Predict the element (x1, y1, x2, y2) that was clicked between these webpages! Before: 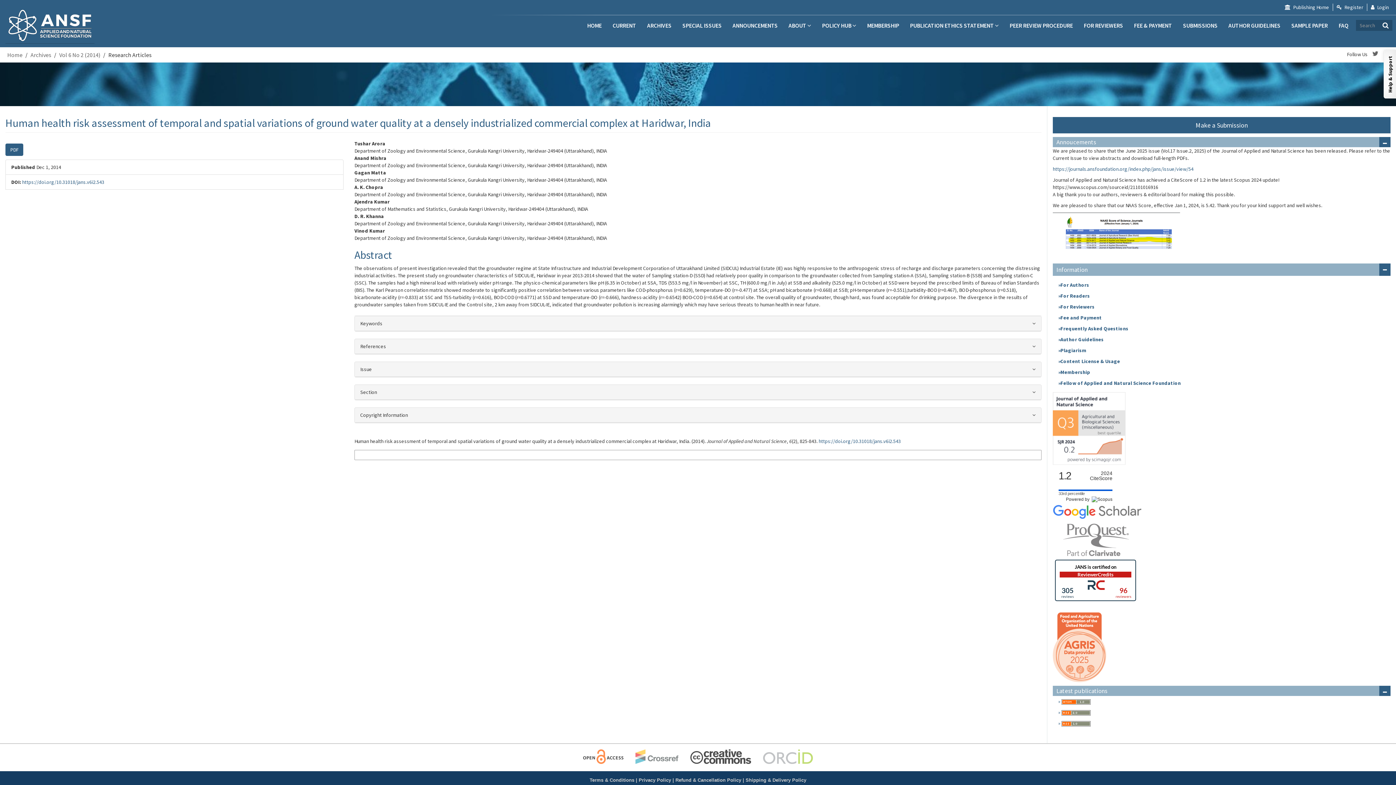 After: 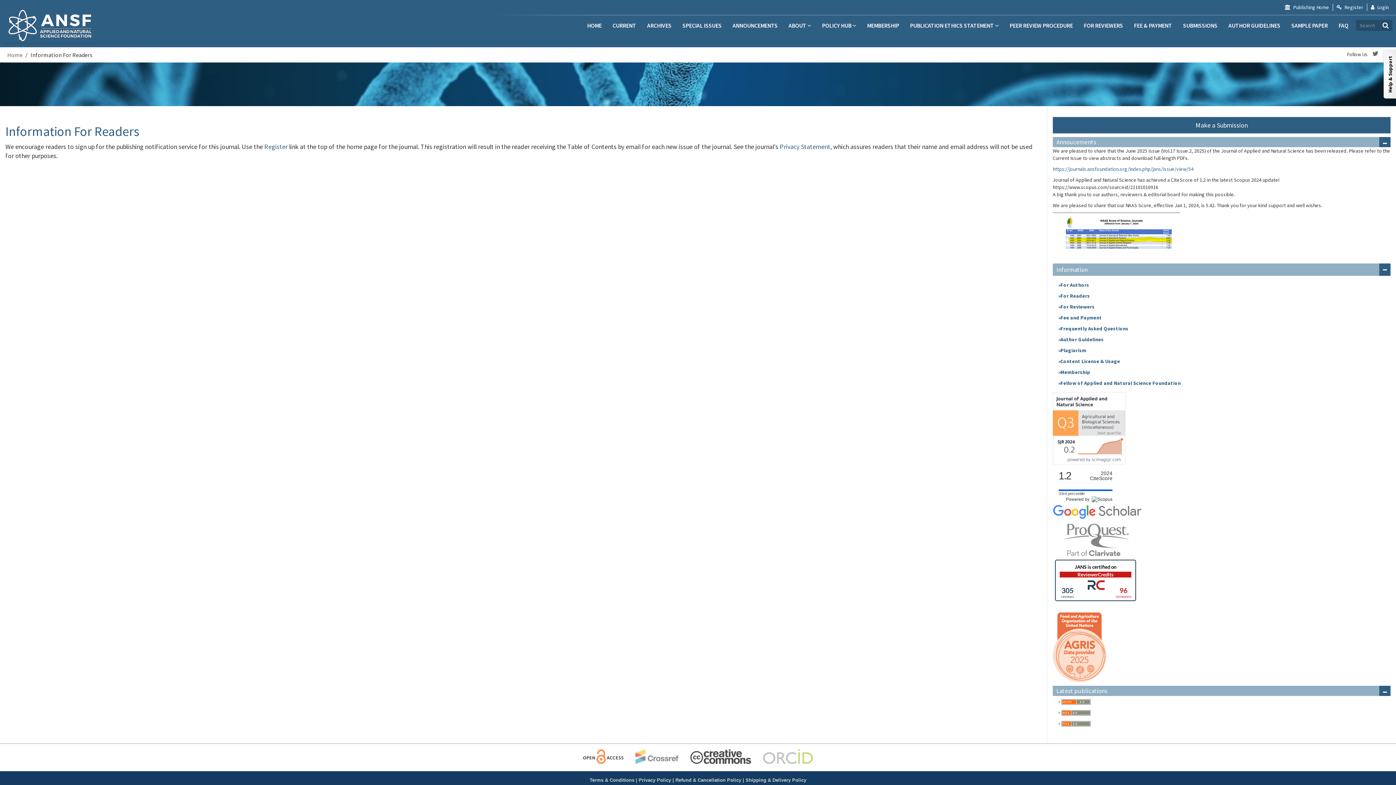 Action: label: For Readers bbox: (1056, 290, 1390, 301)